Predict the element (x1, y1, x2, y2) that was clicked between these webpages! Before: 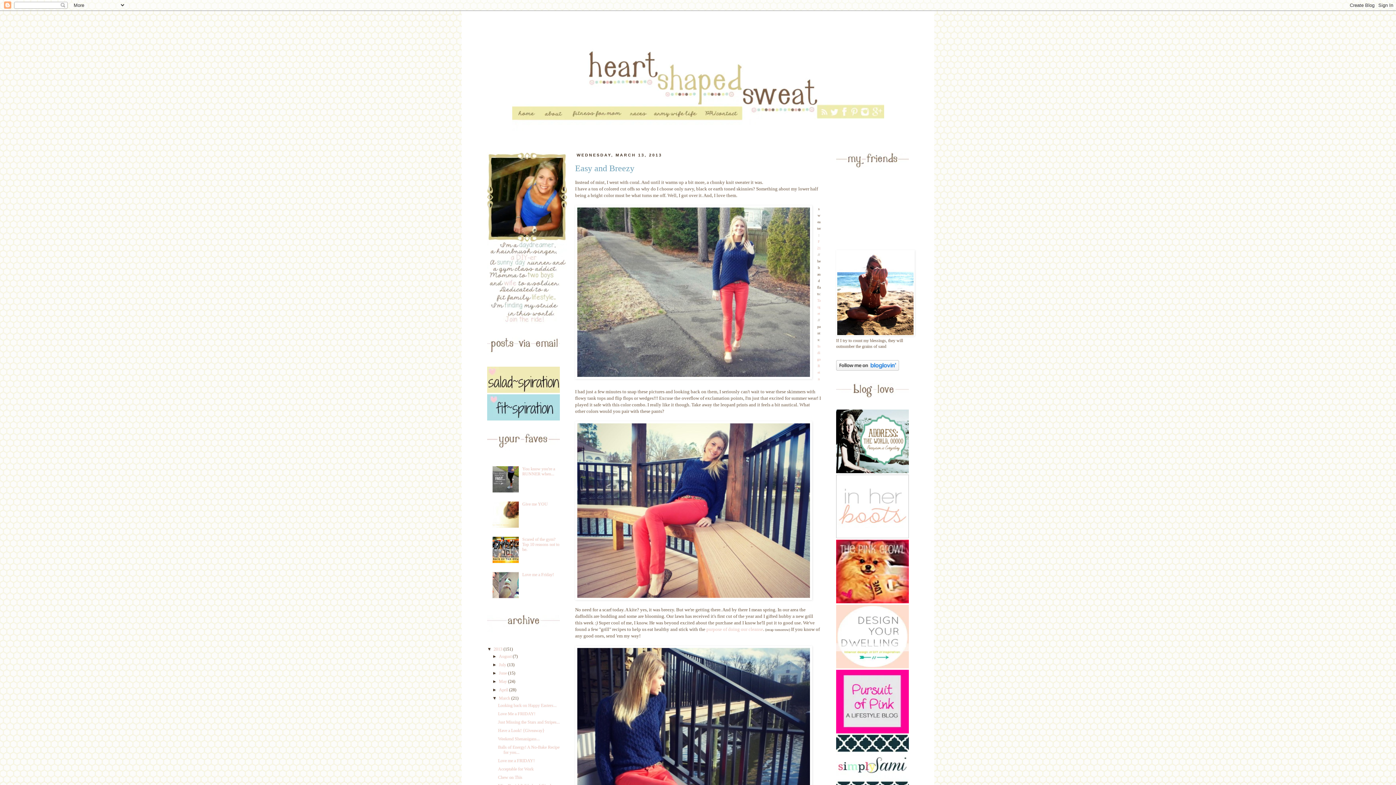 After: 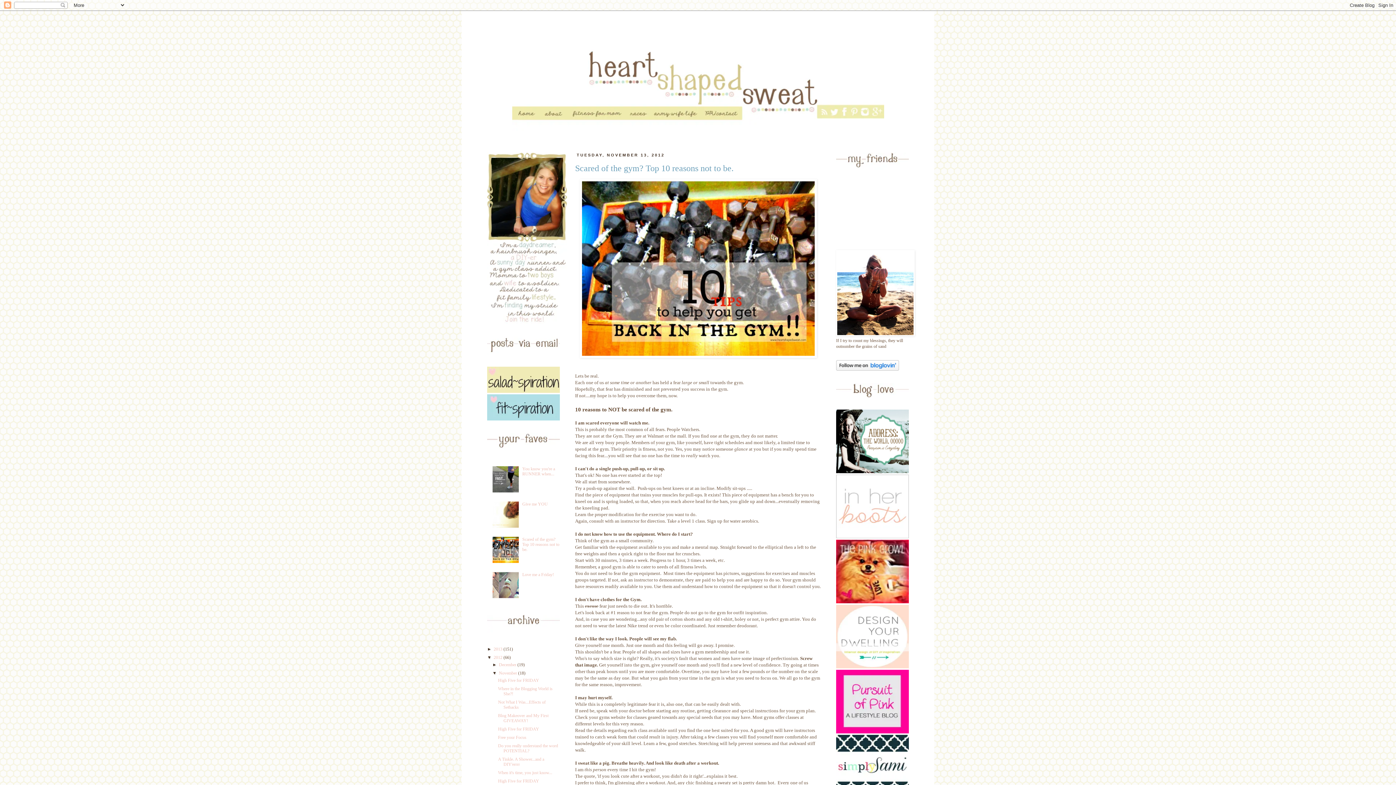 Action: label: Scared of the gym? Top 10 reasons not to be. bbox: (522, 537, 559, 552)